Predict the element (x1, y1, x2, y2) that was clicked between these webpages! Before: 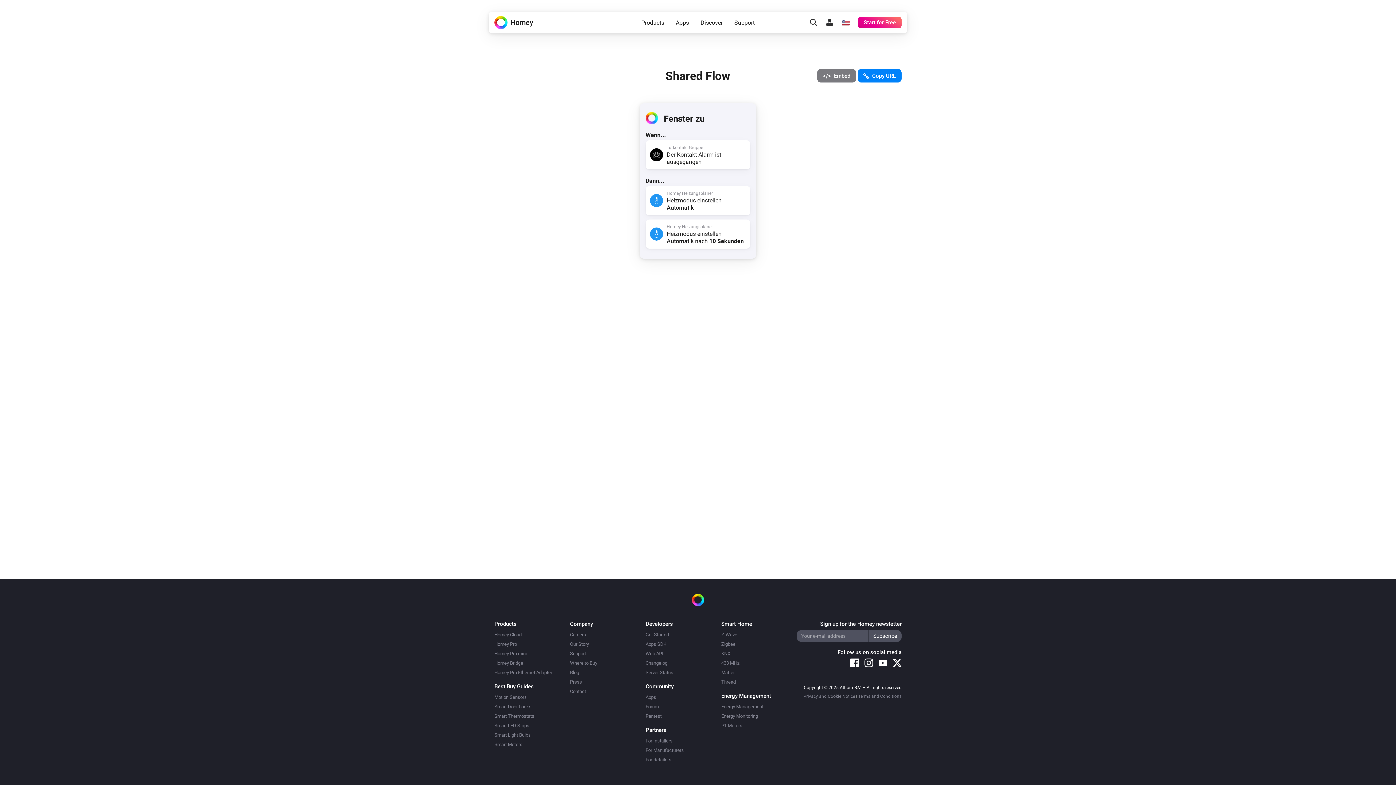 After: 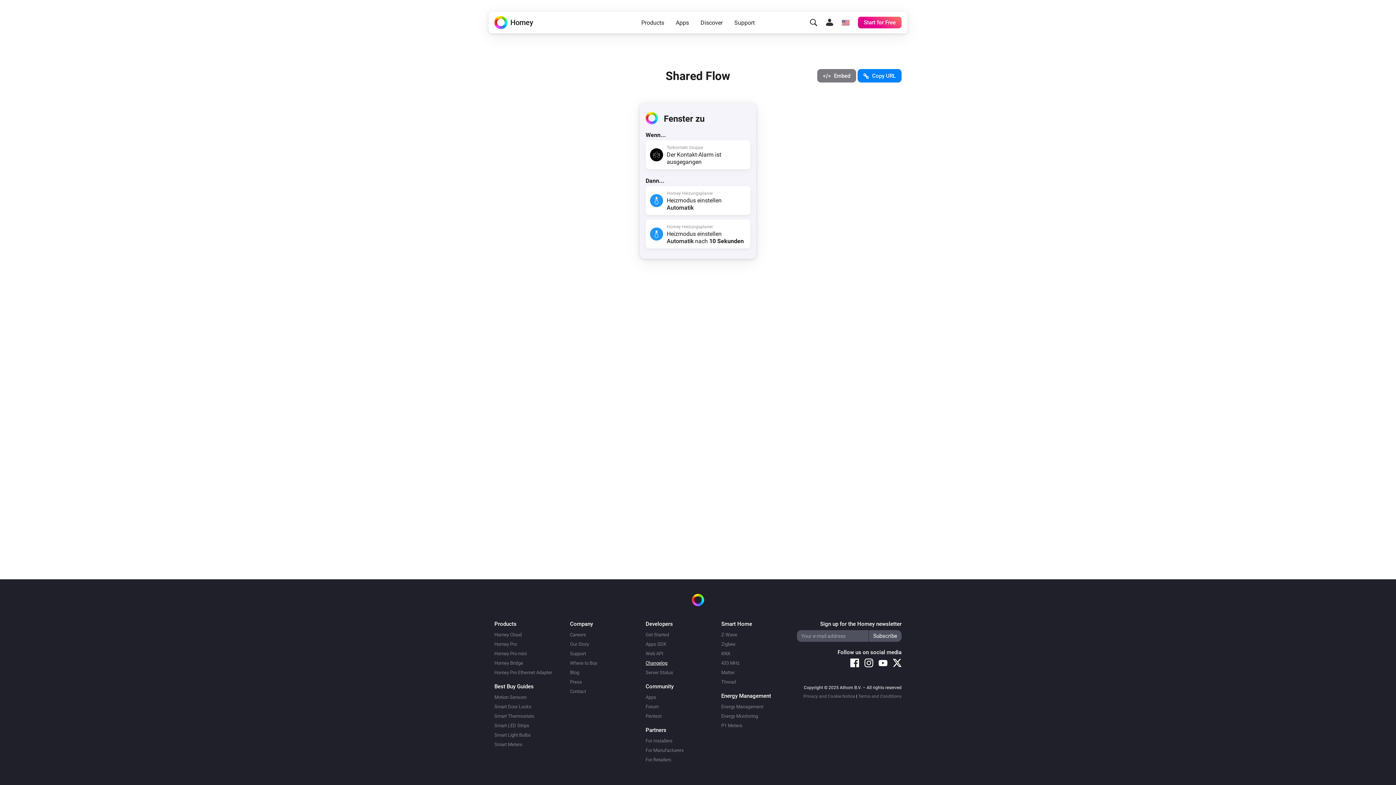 Action: bbox: (645, 660, 667, 666) label: Changelog